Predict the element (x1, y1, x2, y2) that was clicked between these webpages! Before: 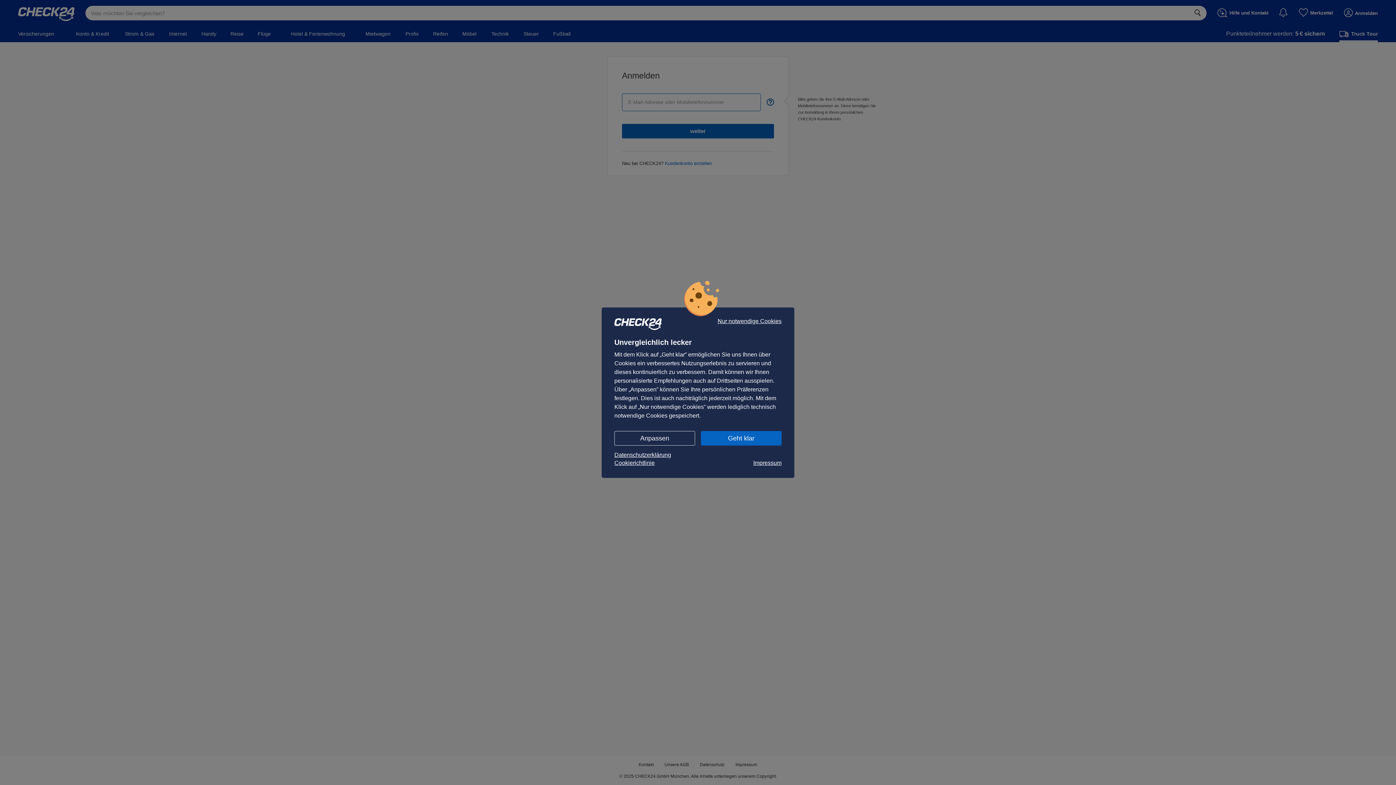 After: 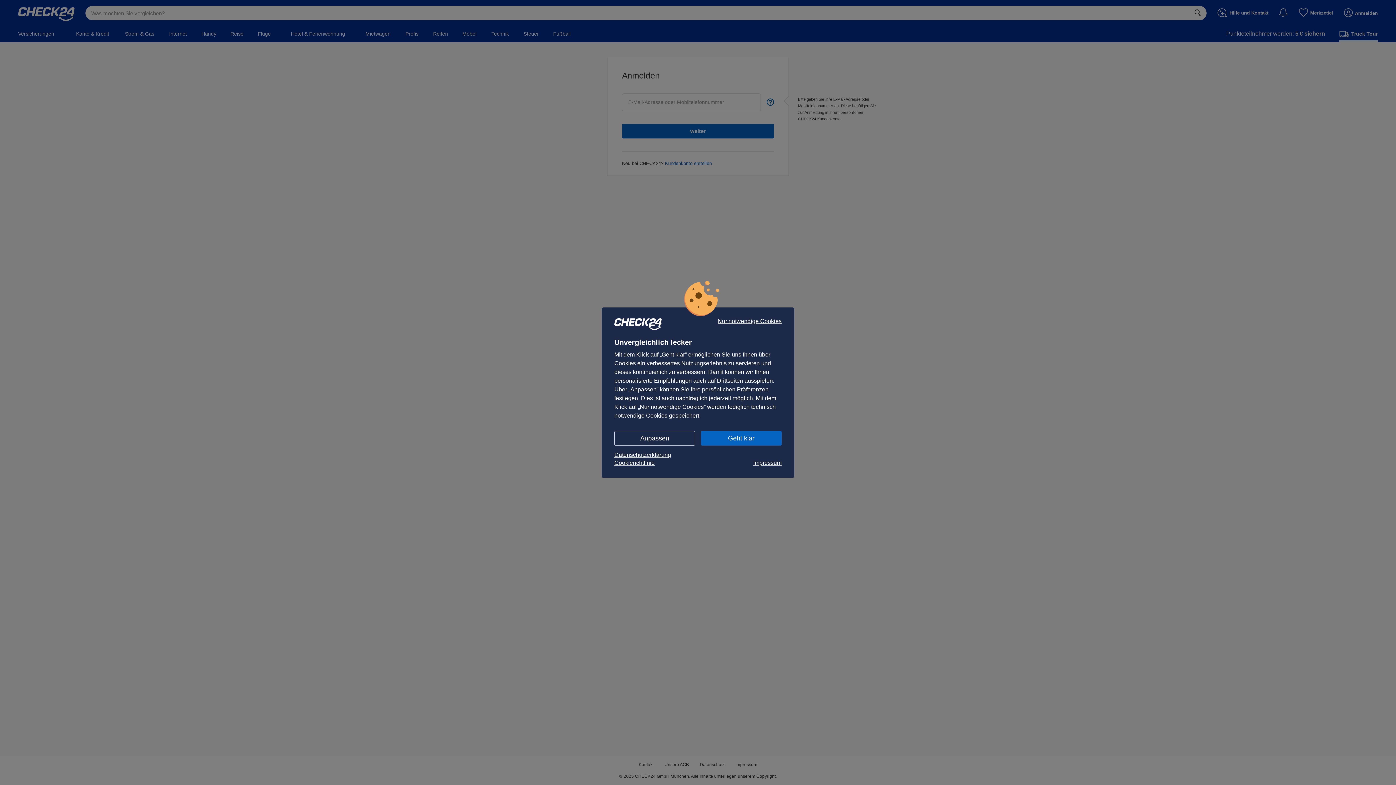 Action: label: Datenschutzerklärung bbox: (614, 451, 781, 459)